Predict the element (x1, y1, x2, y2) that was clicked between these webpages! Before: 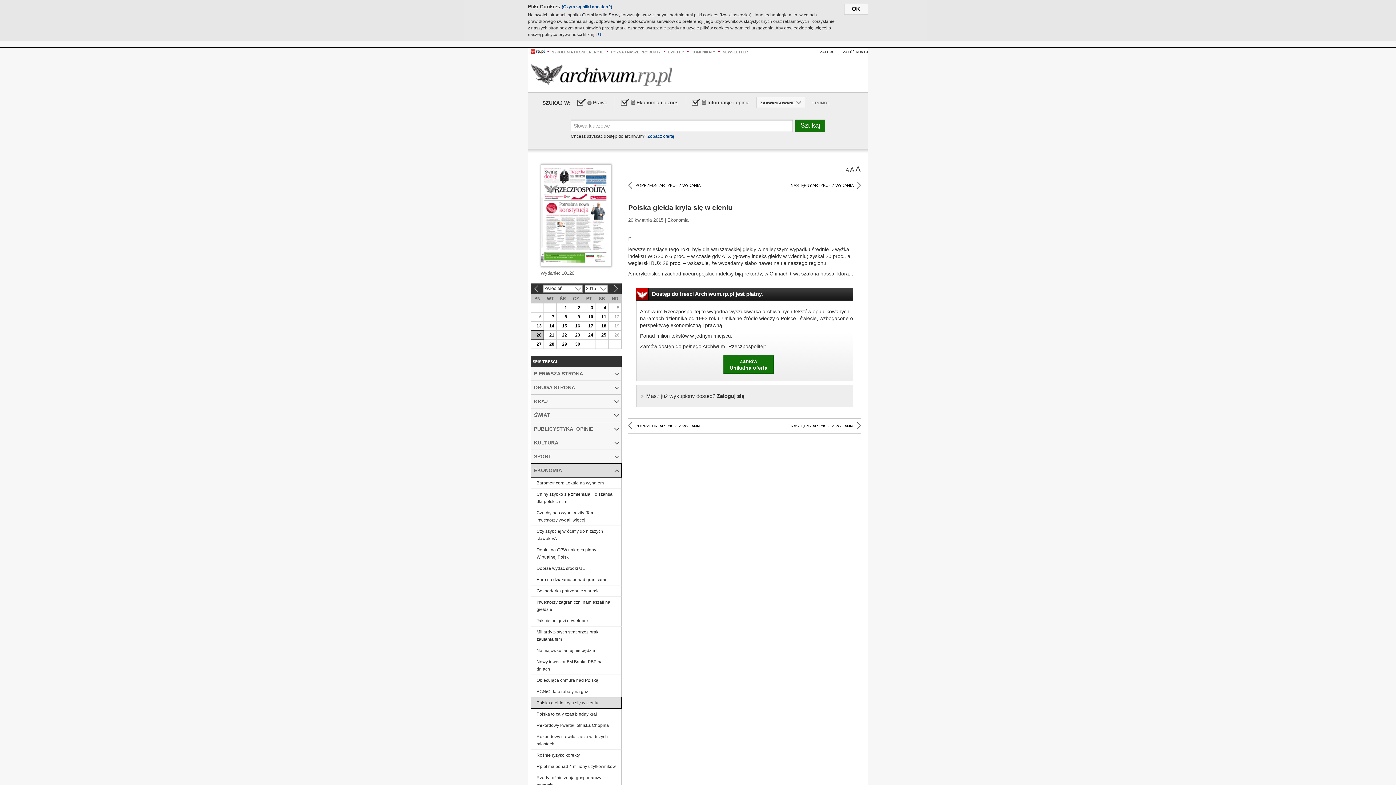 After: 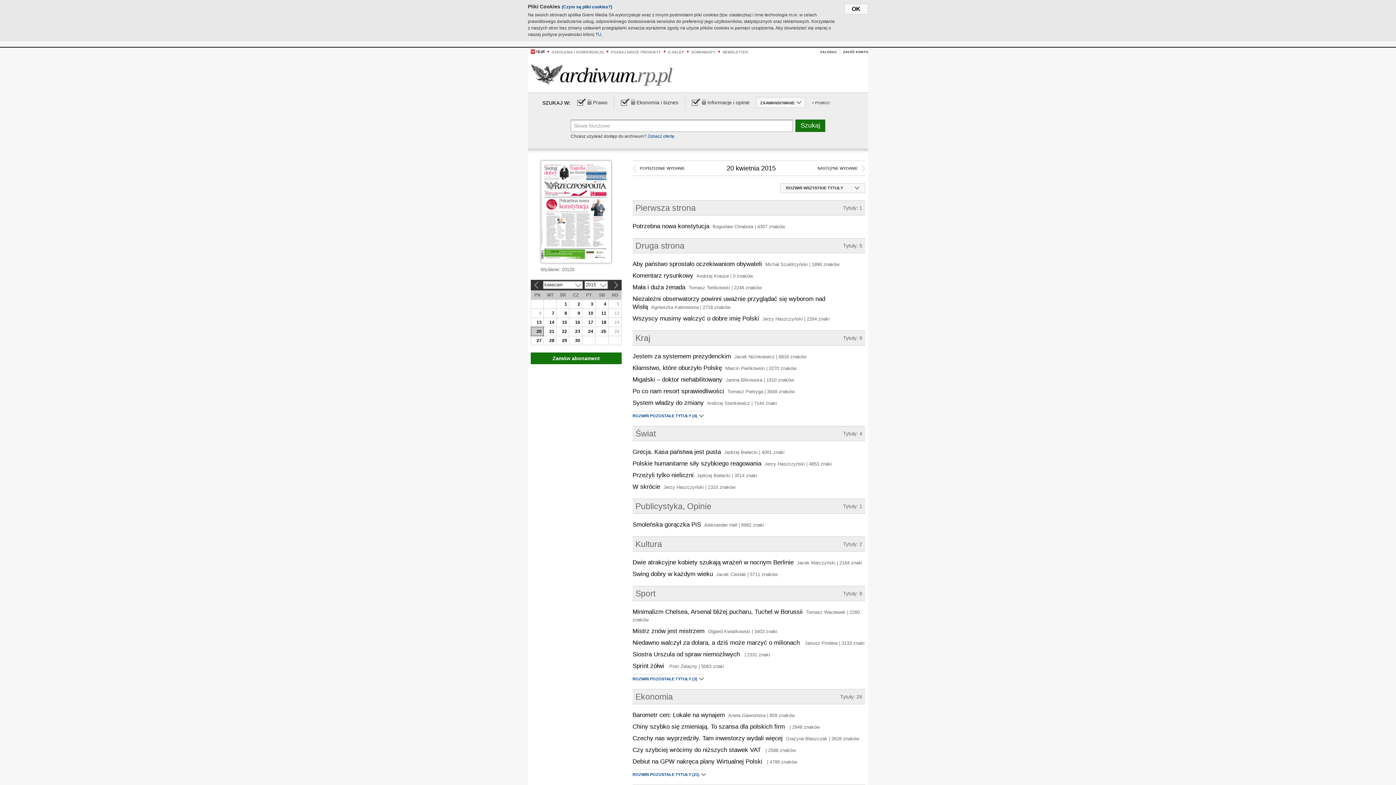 Action: bbox: (530, 330, 544, 339) label: 20